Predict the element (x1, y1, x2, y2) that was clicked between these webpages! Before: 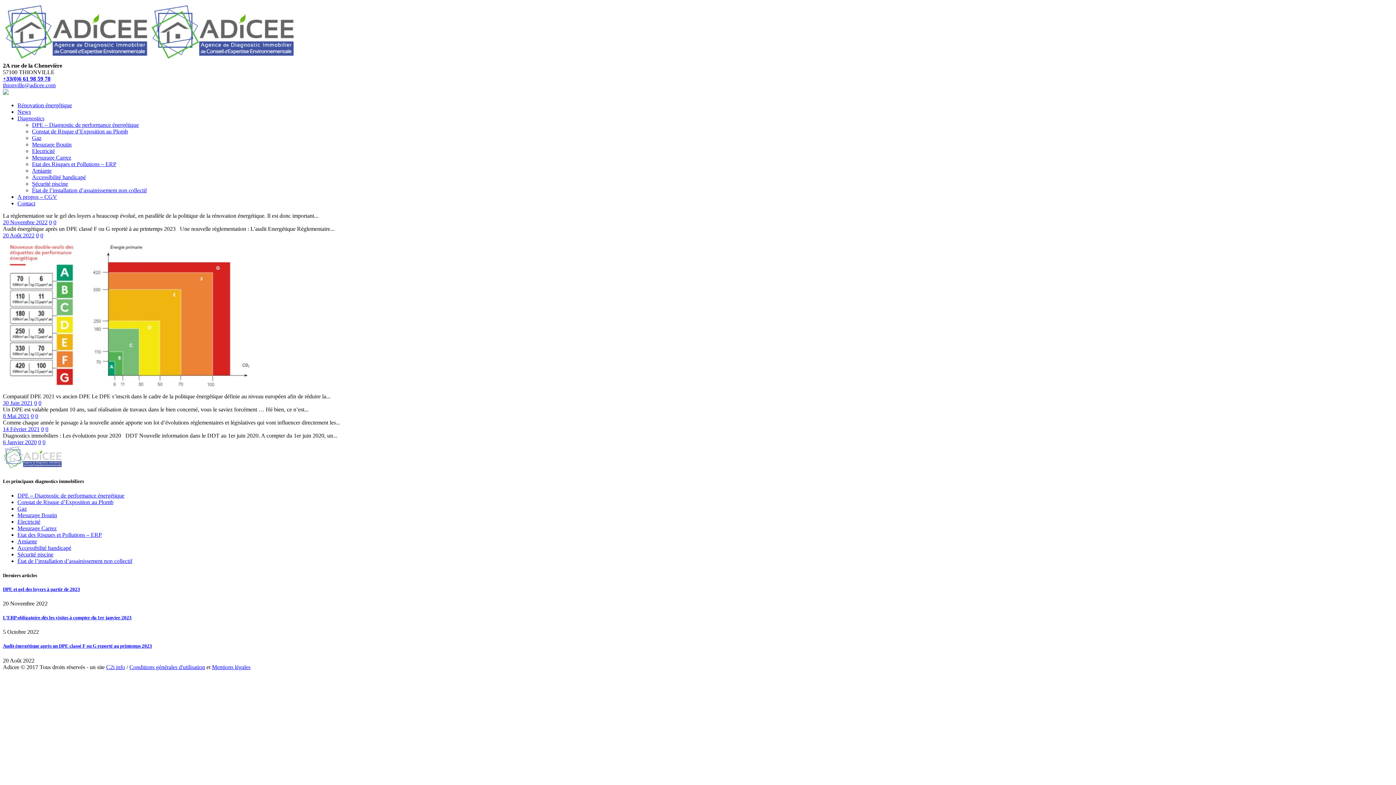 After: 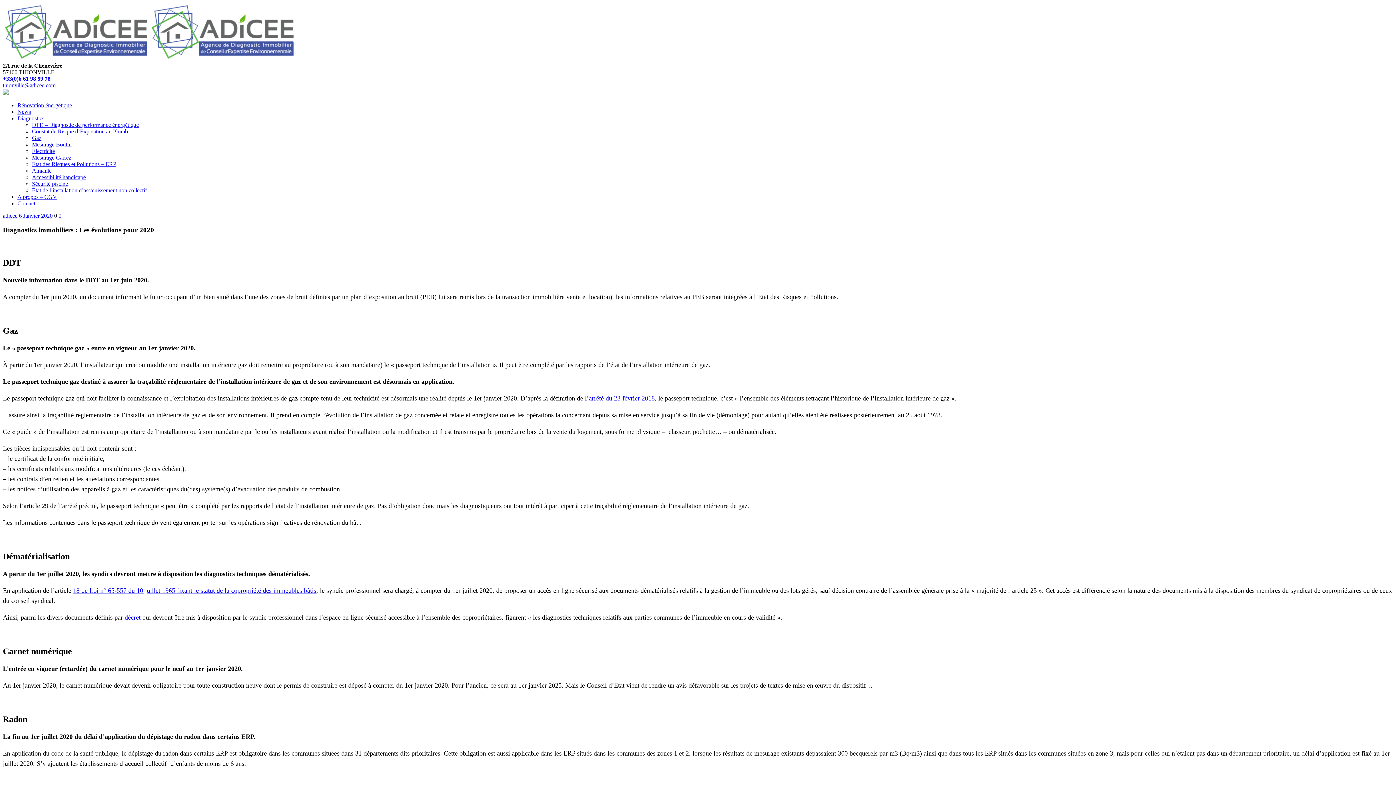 Action: label: 0 bbox: (42, 439, 45, 445)